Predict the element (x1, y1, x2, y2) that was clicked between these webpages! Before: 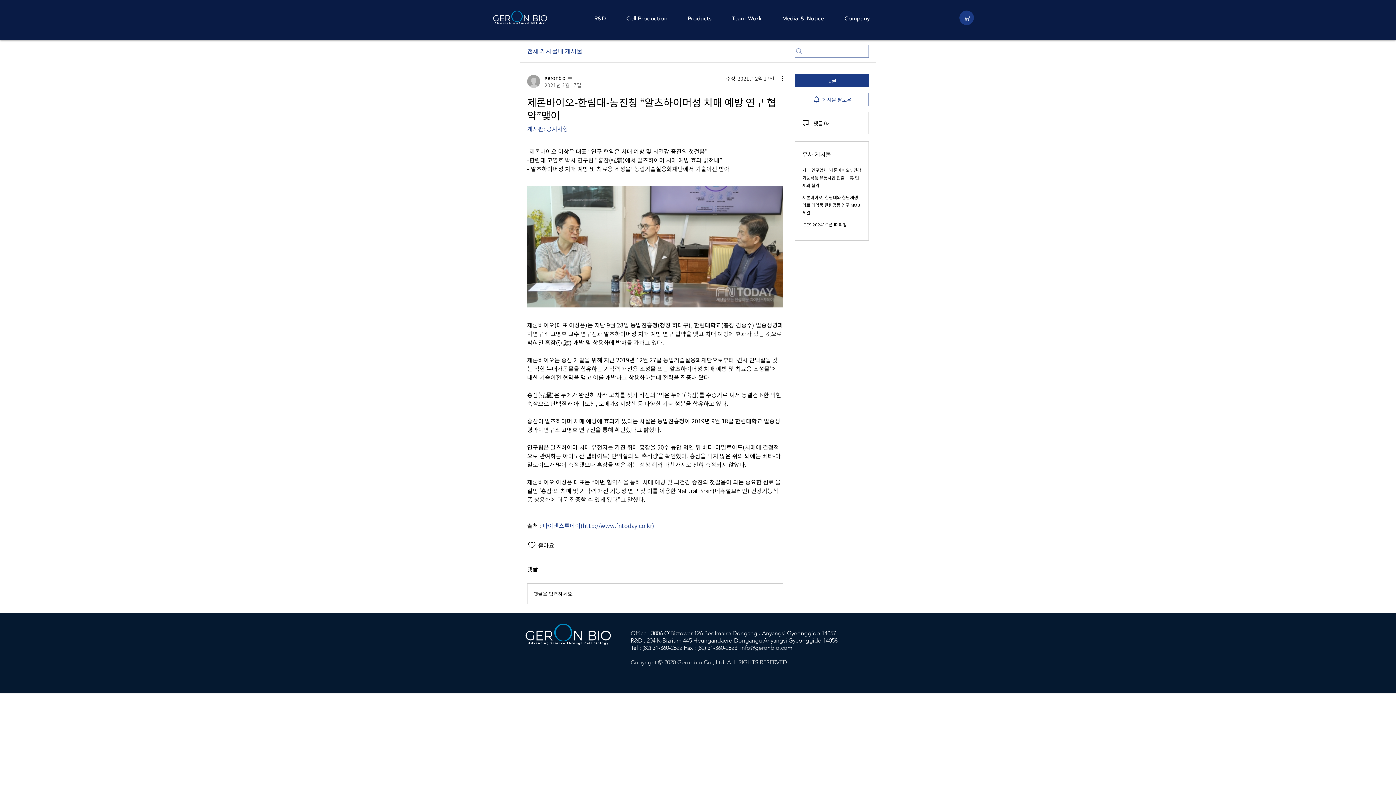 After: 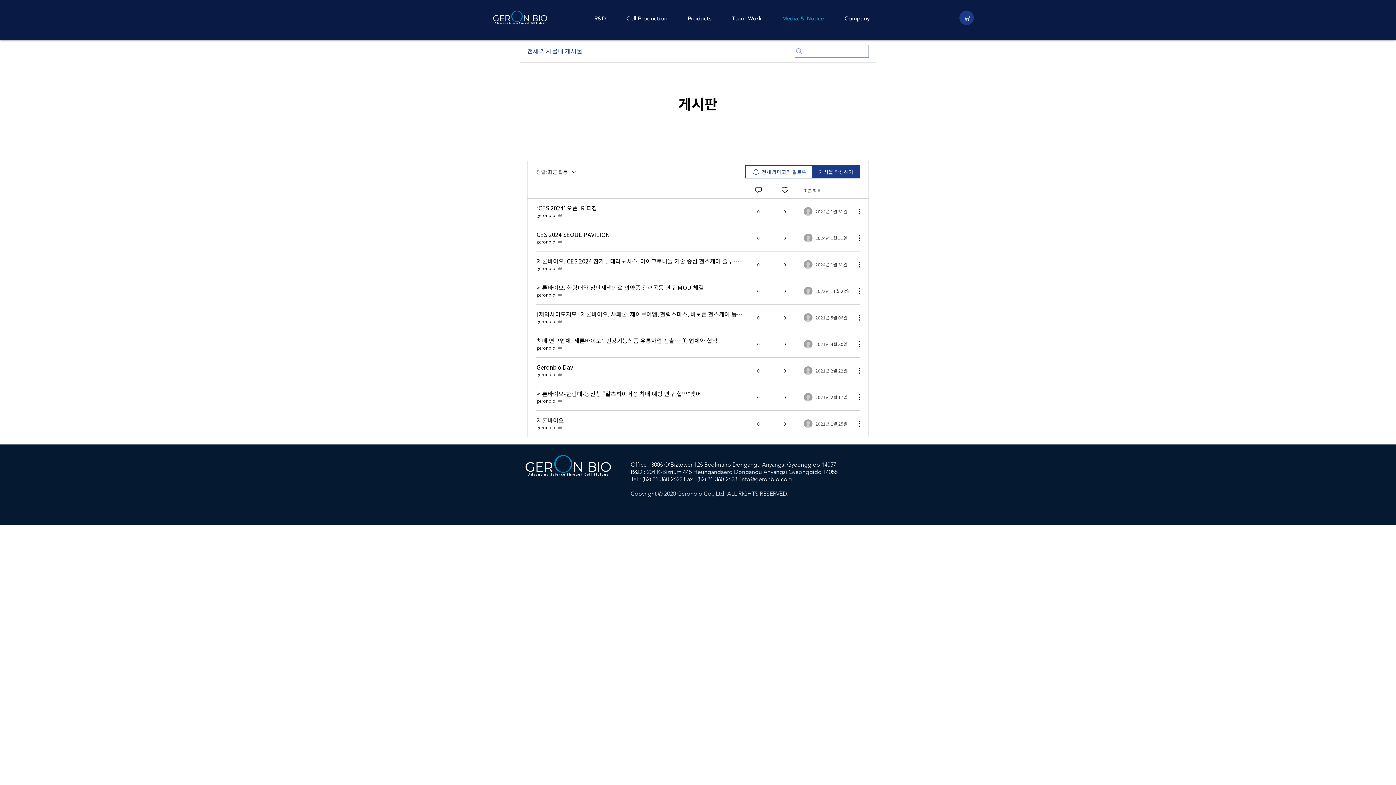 Action: bbox: (527, 46, 557, 55) label: 전체 게시물